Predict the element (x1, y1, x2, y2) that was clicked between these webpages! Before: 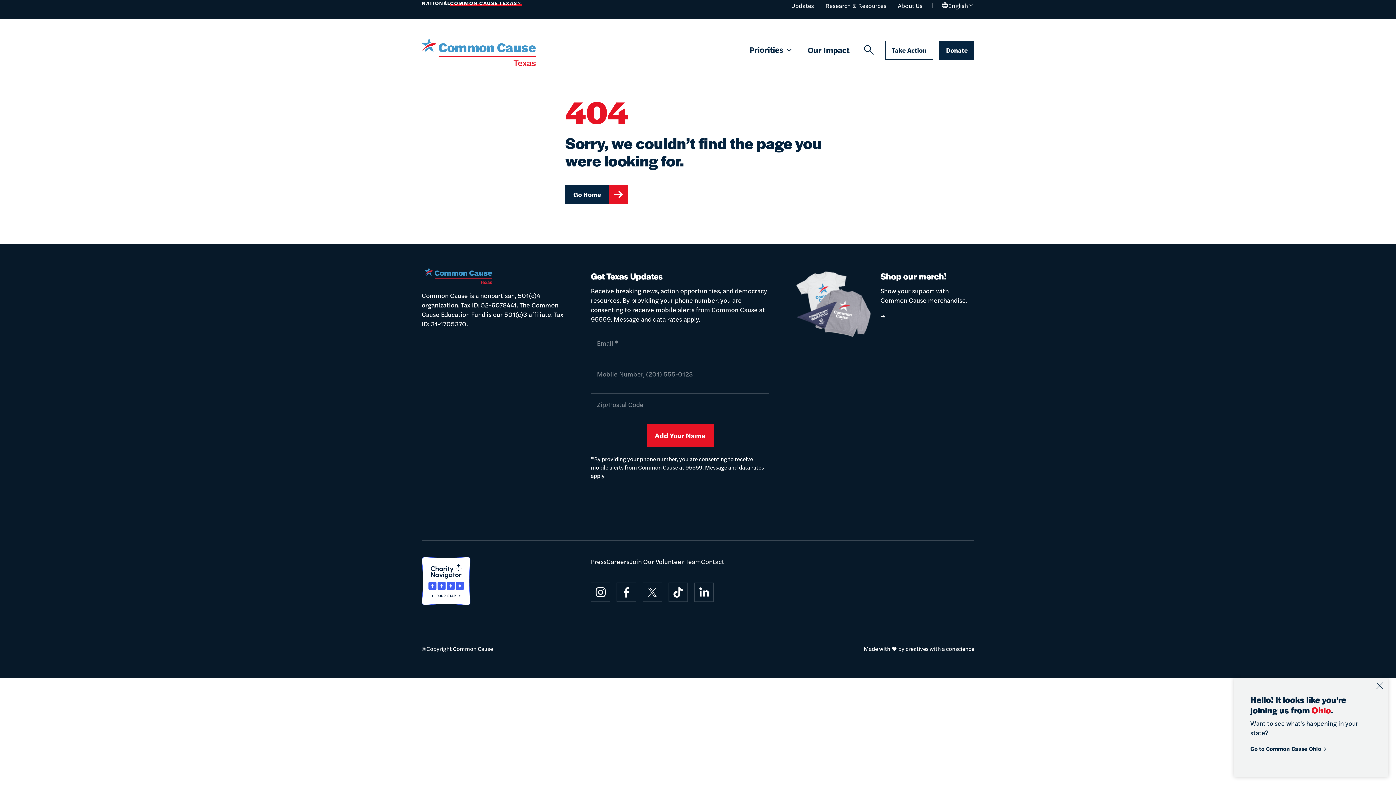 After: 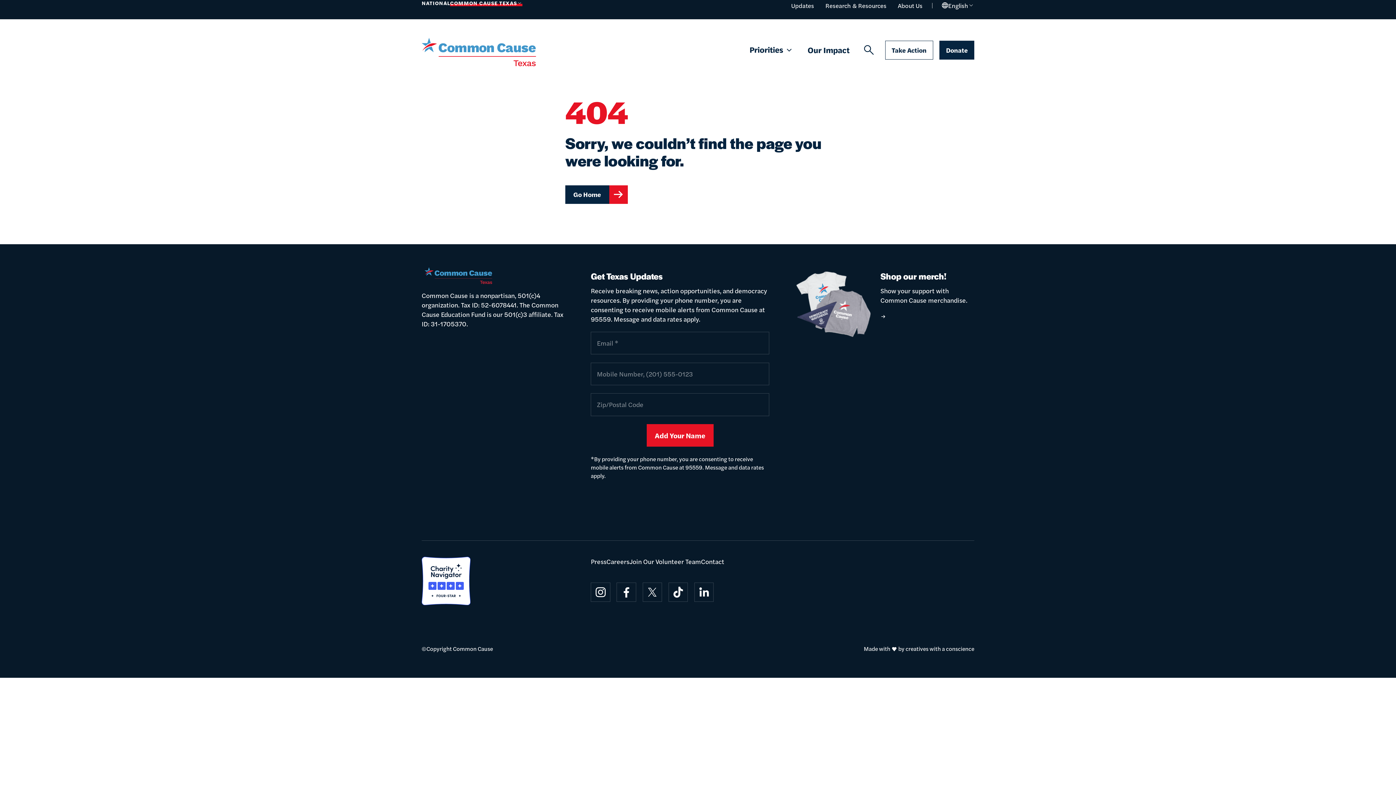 Action: label: Common Cause bbox: (421, 263, 564, 289)